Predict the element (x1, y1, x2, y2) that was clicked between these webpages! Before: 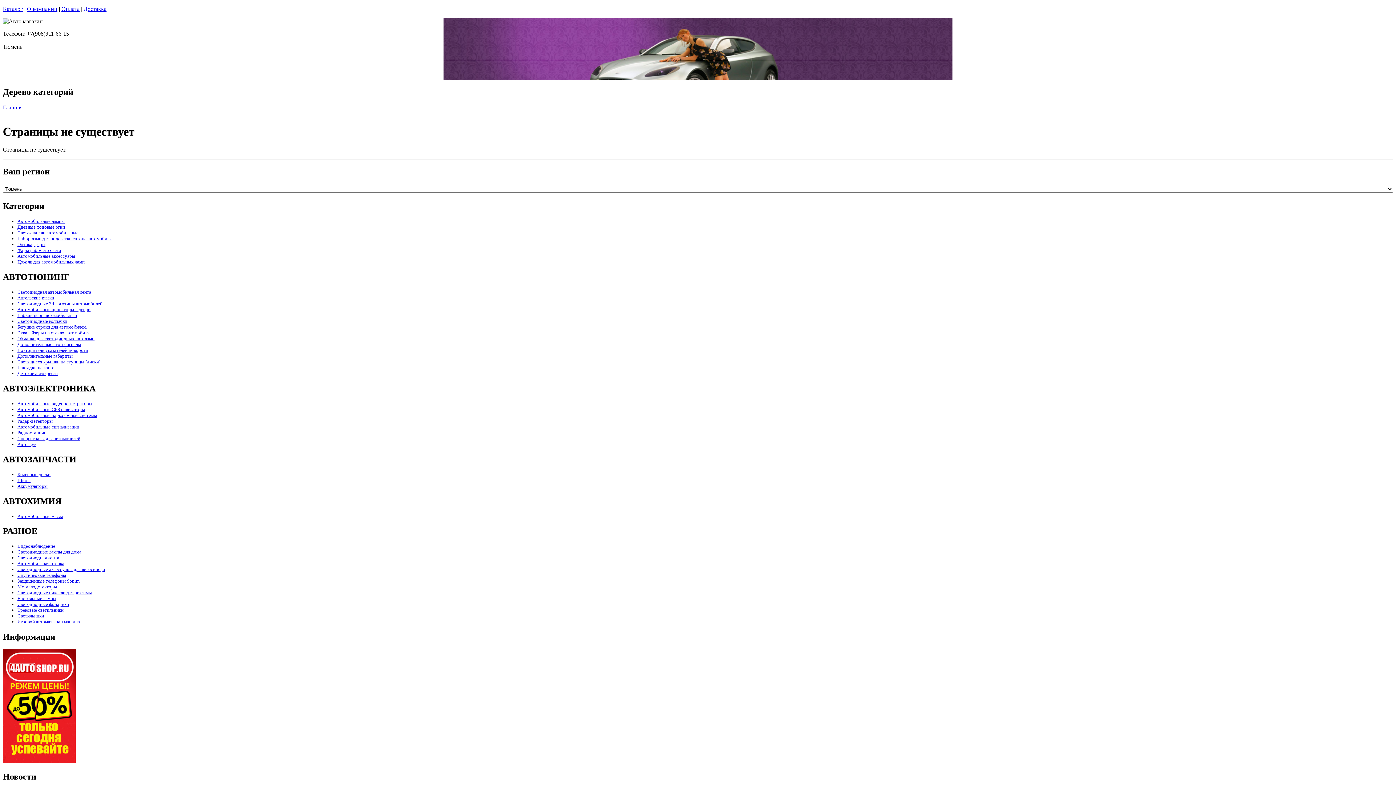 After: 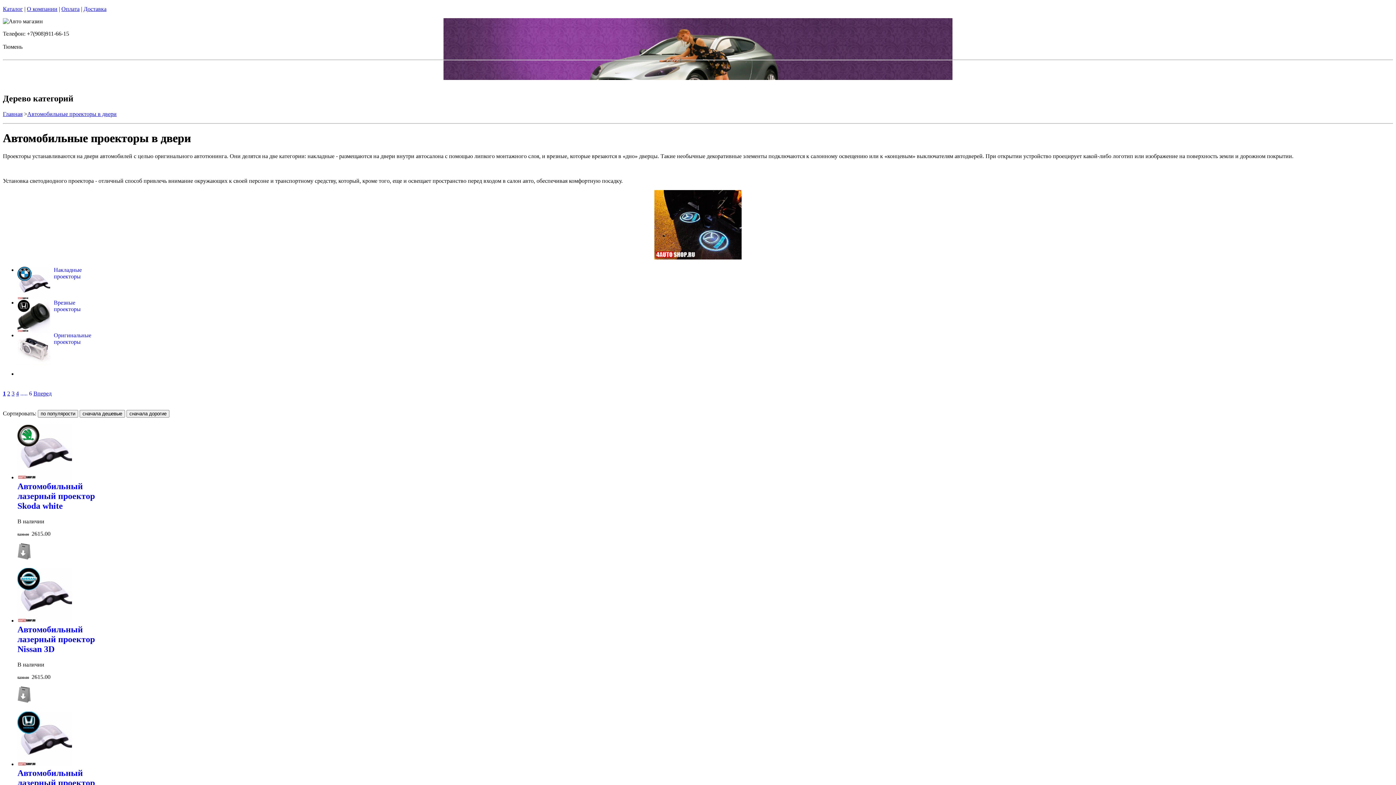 Action: label: Автомобильные проекторы в двери bbox: (17, 306, 90, 312)